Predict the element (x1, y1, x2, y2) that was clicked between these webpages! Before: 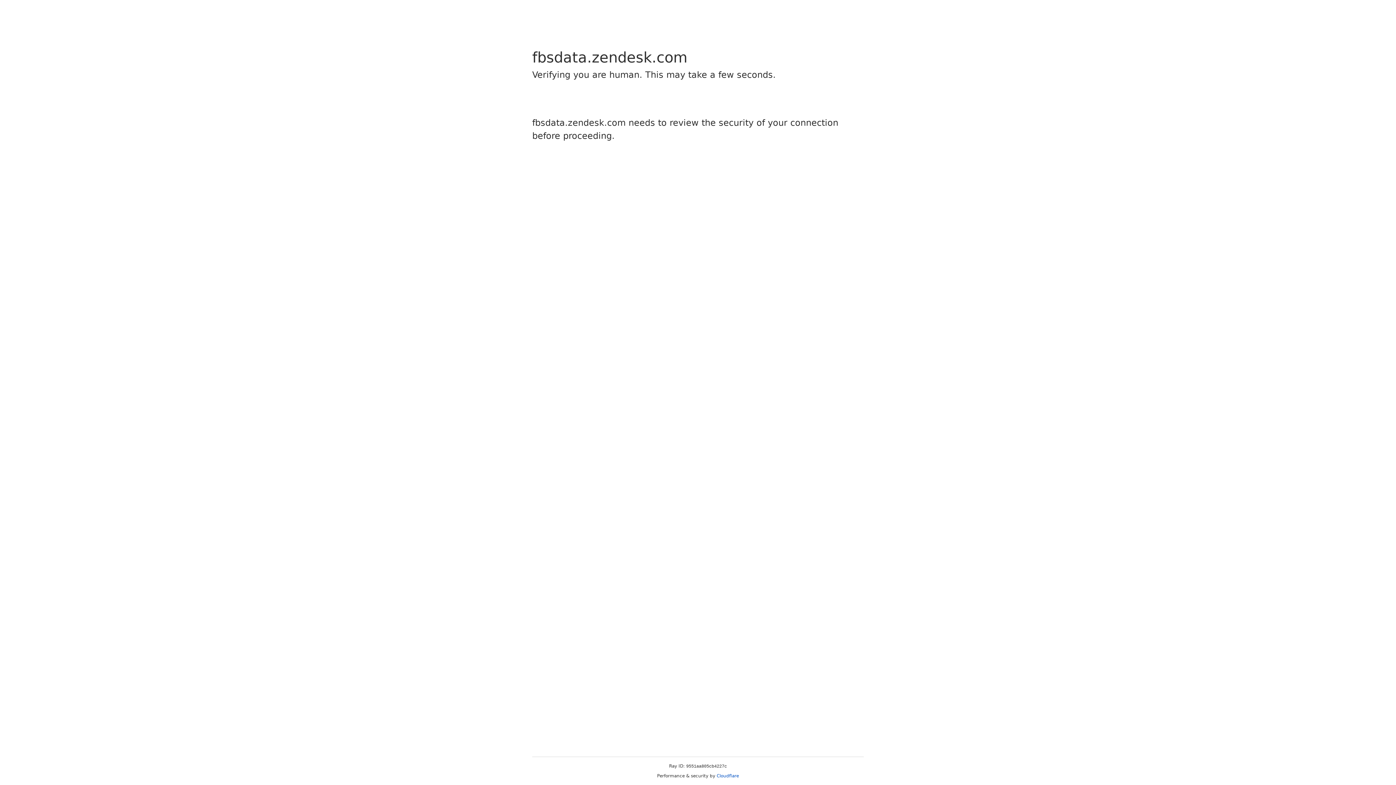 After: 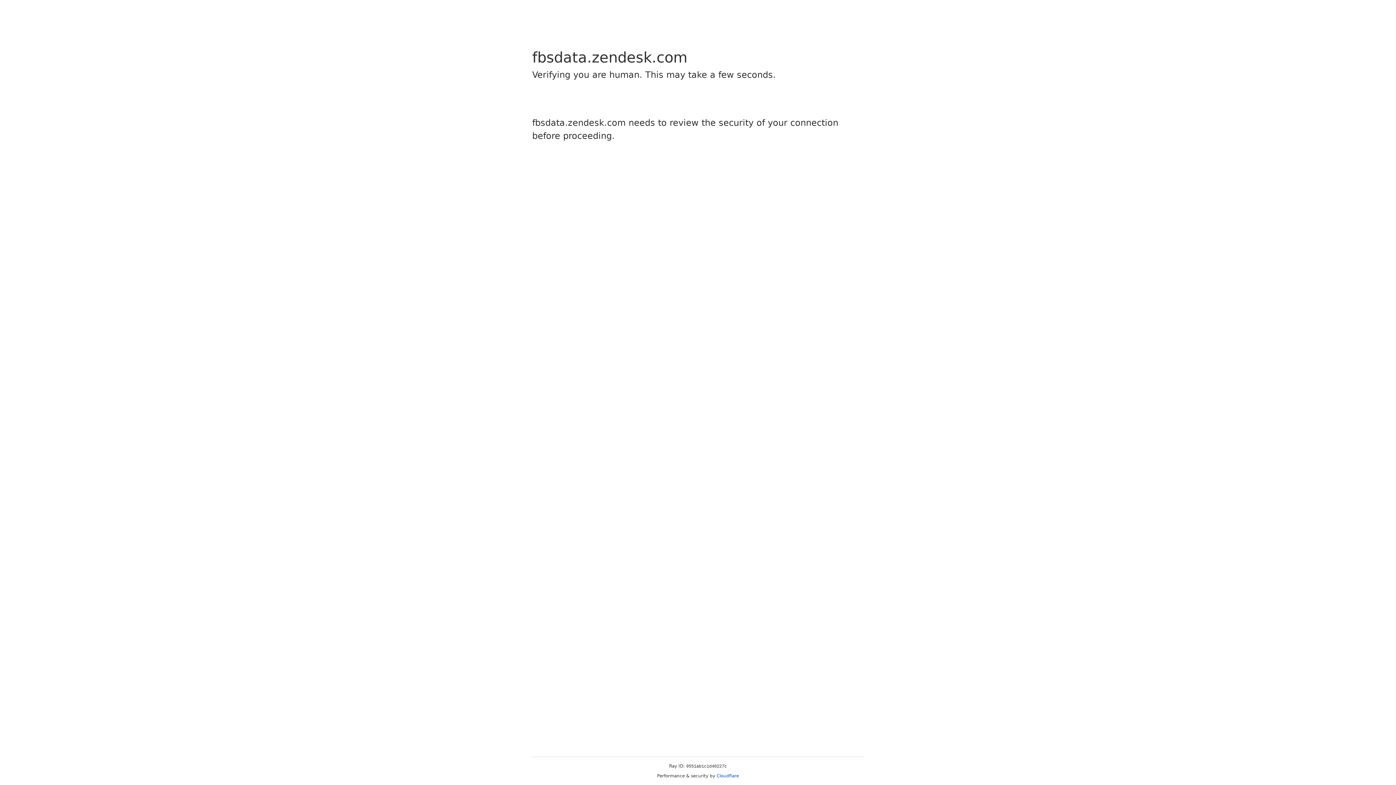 Action: label: Cloudflare bbox: (716, 773, 739, 778)